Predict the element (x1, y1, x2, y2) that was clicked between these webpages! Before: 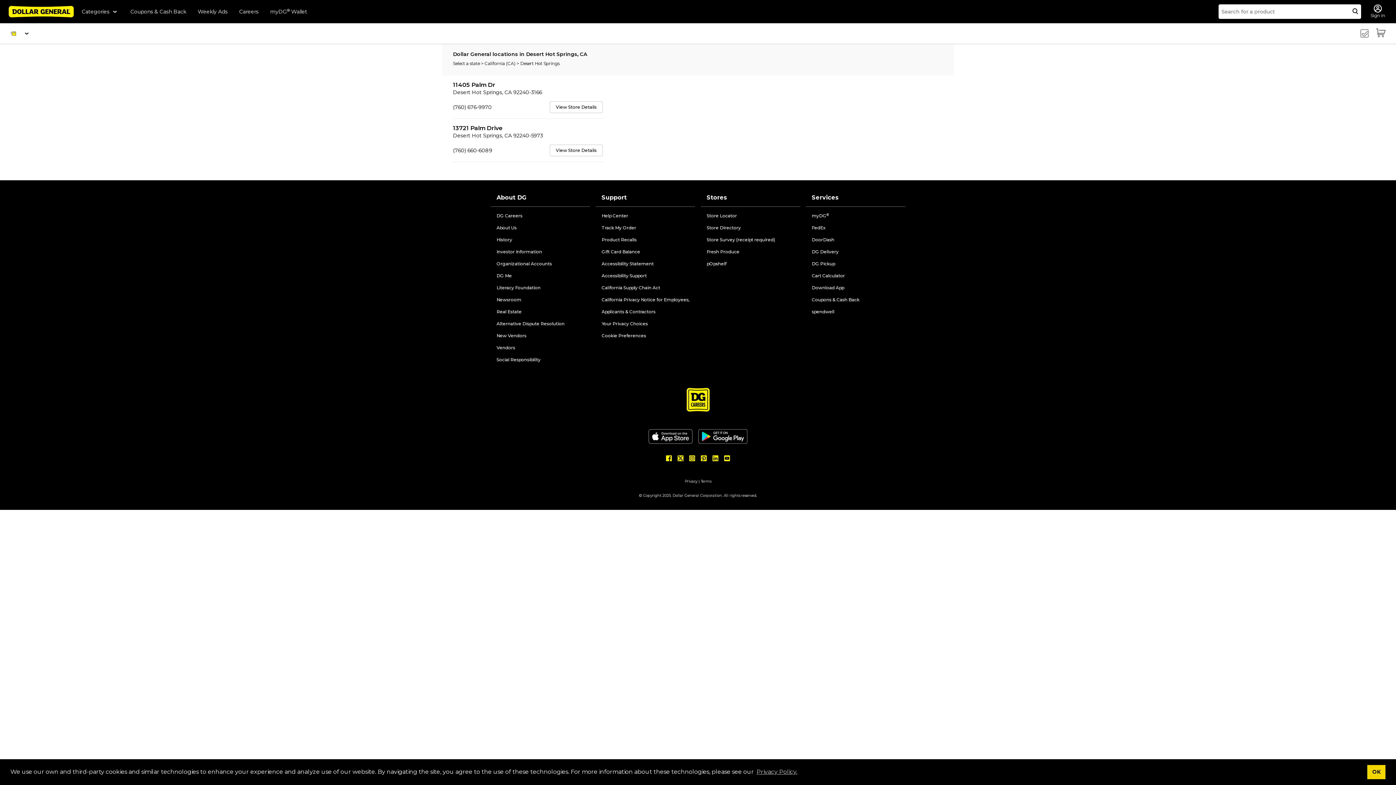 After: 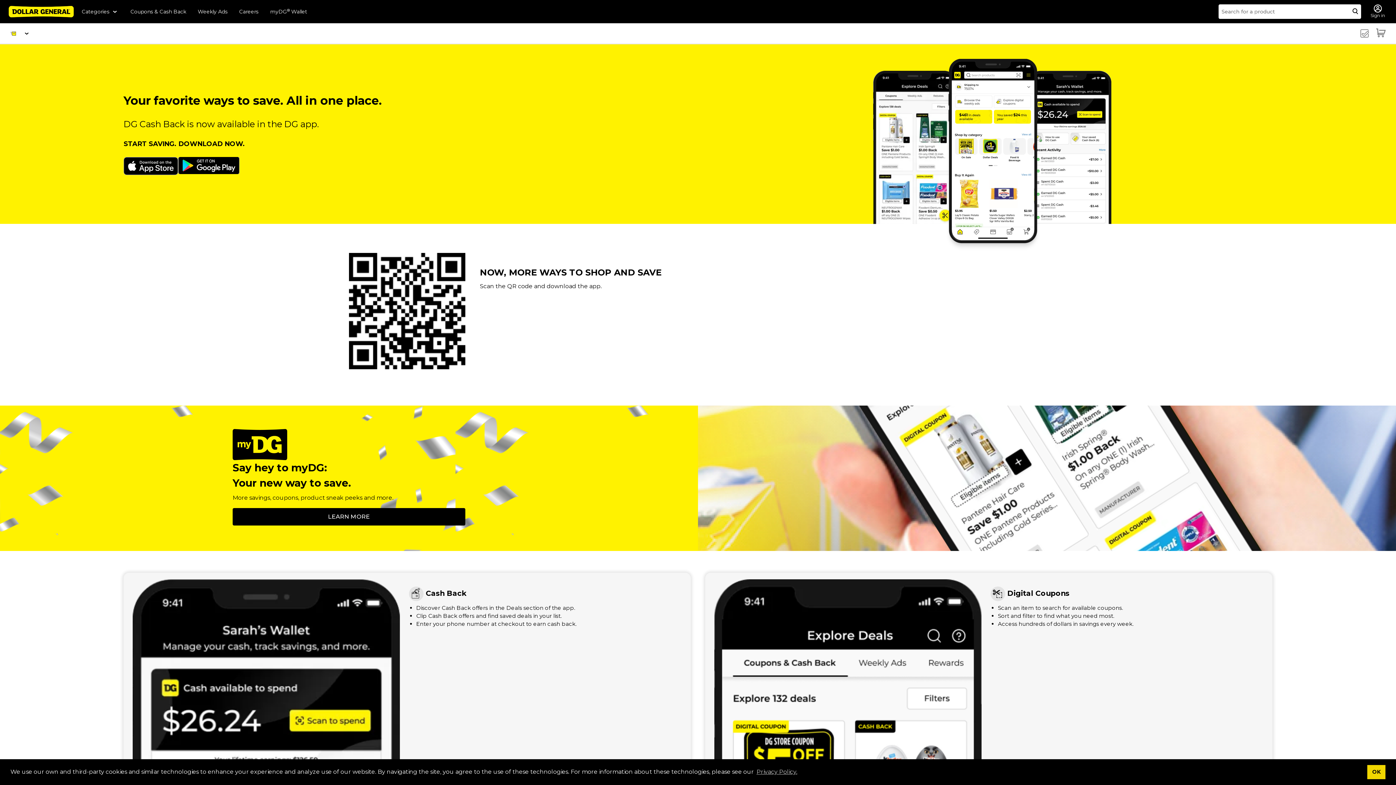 Action: bbox: (812, 285, 844, 290) label: Download App